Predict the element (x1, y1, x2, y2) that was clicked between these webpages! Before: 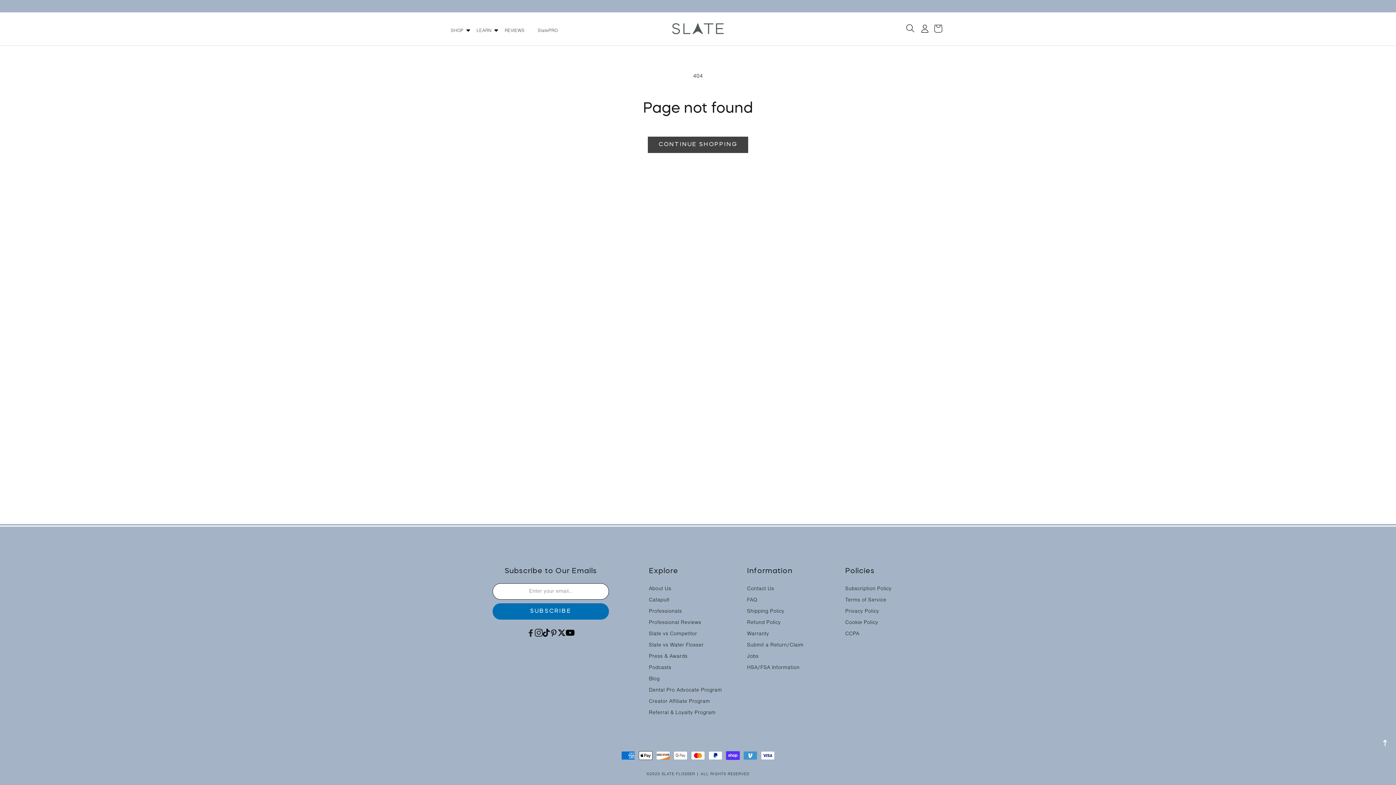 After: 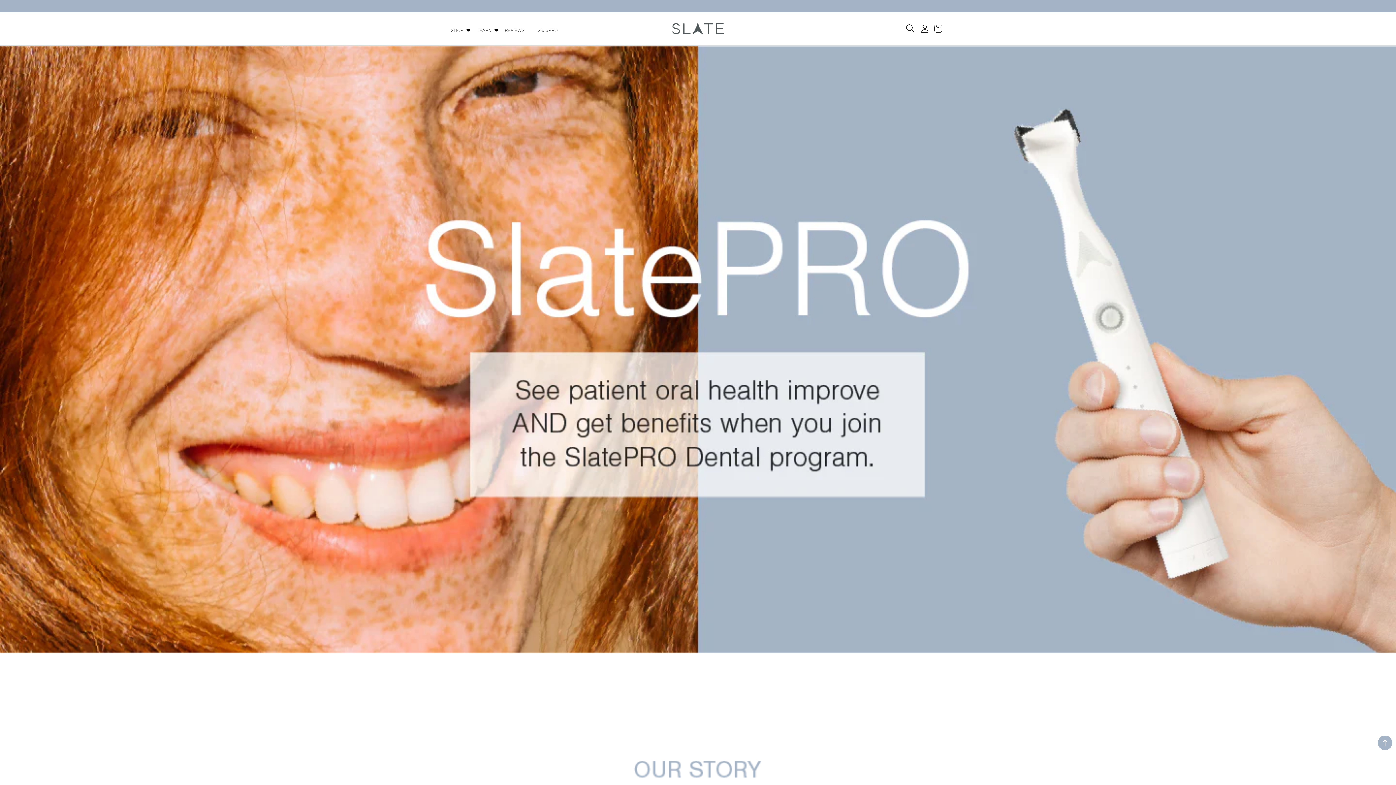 Action: bbox: (649, 606, 682, 617) label: Professionals